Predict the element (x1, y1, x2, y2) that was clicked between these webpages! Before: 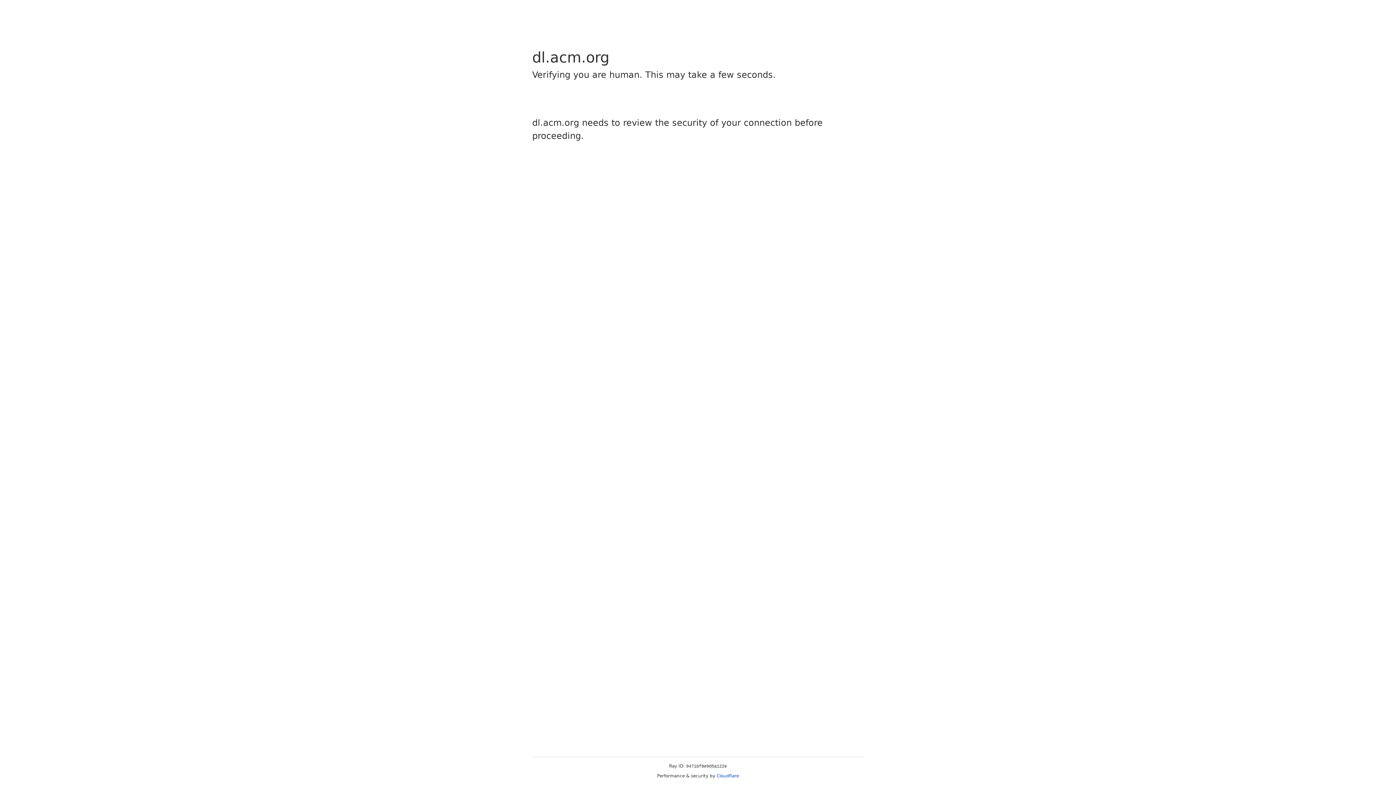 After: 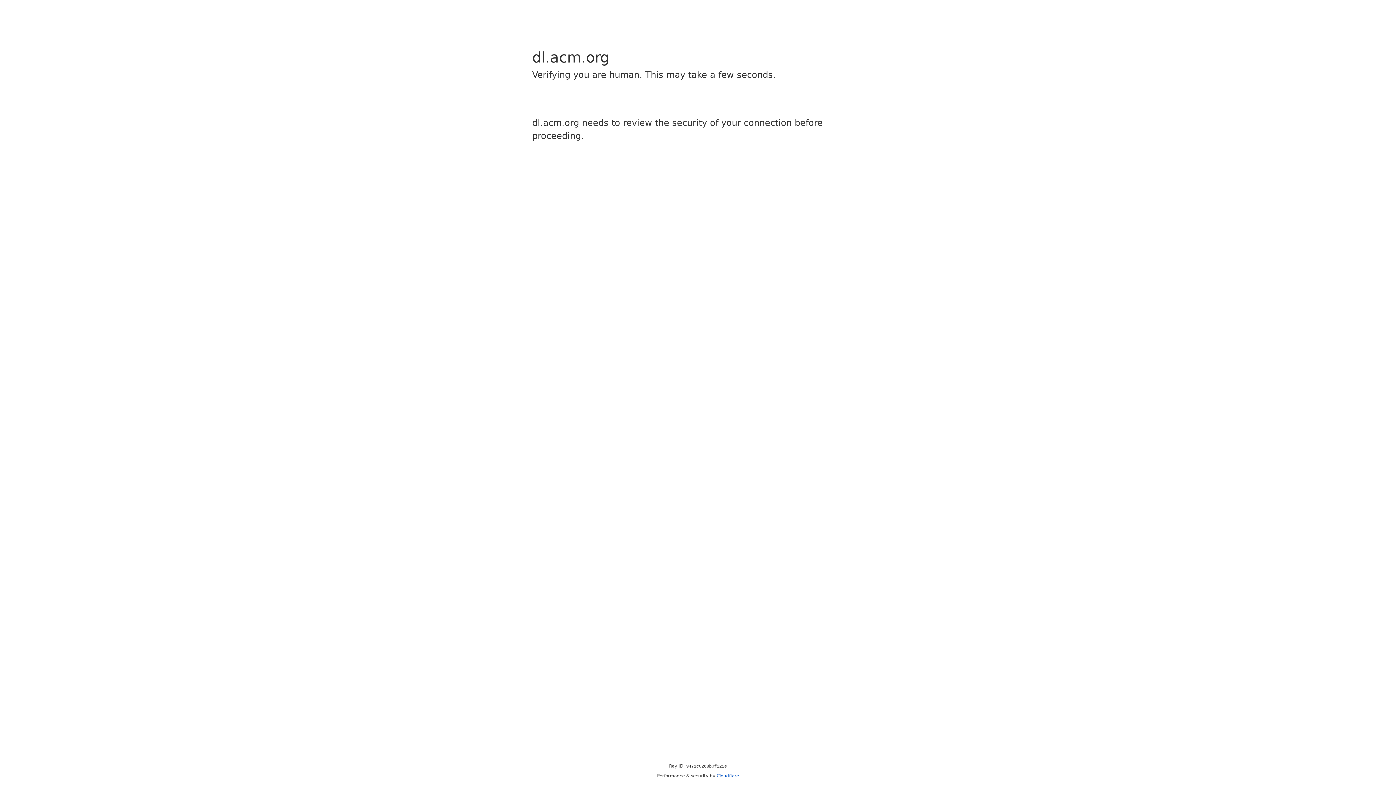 Action: bbox: (716, 773, 739, 778) label: Cloudflare